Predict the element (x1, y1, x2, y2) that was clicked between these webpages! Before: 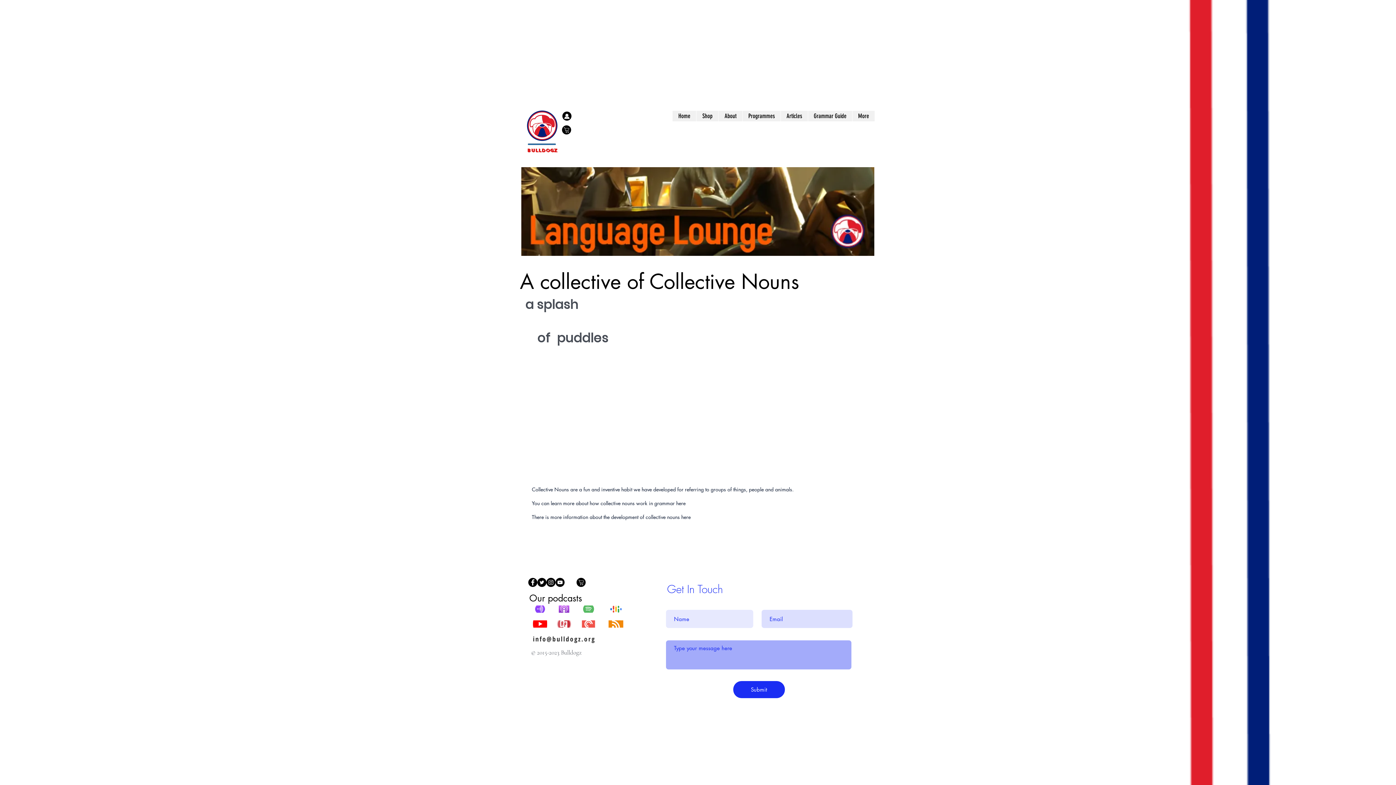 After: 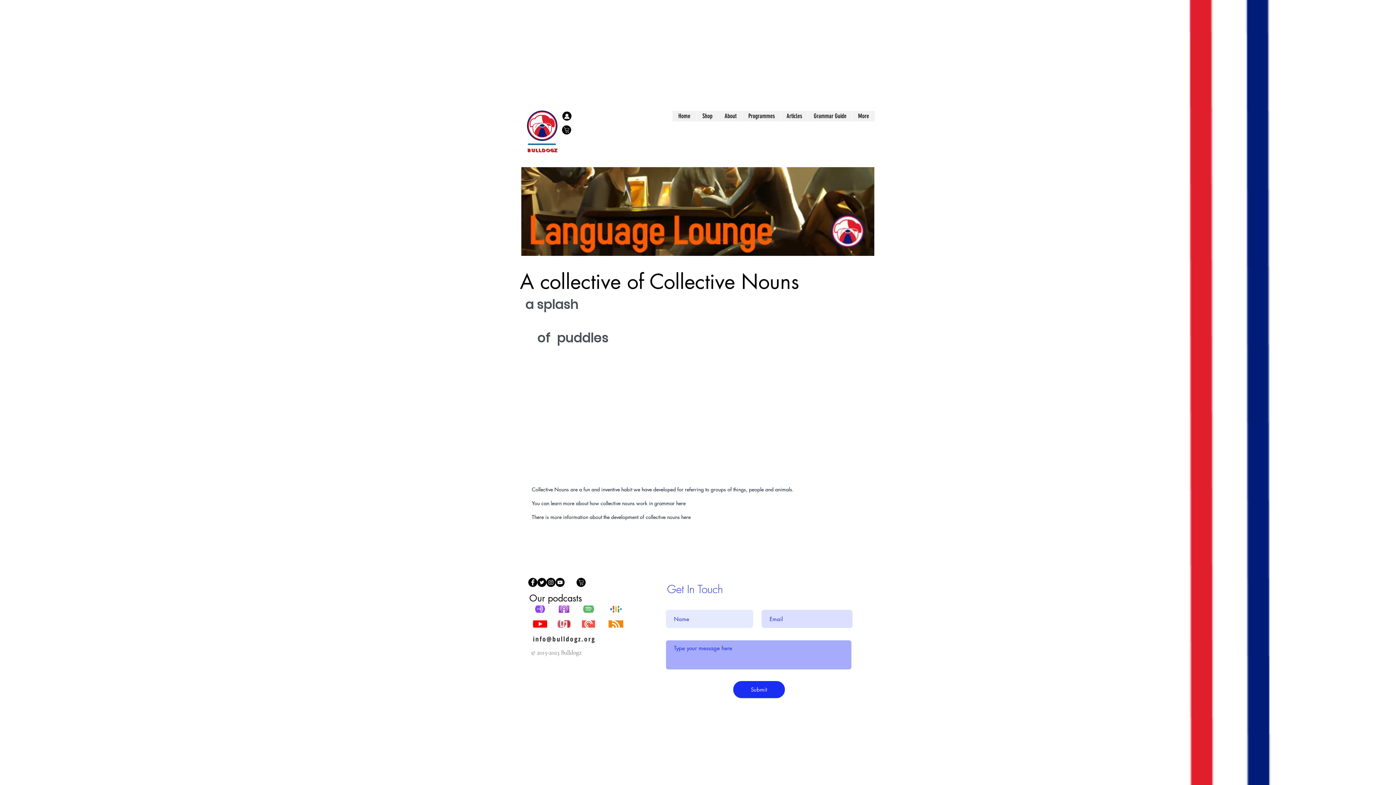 Action: label: info@bulldogz.org bbox: (533, 634, 595, 643)